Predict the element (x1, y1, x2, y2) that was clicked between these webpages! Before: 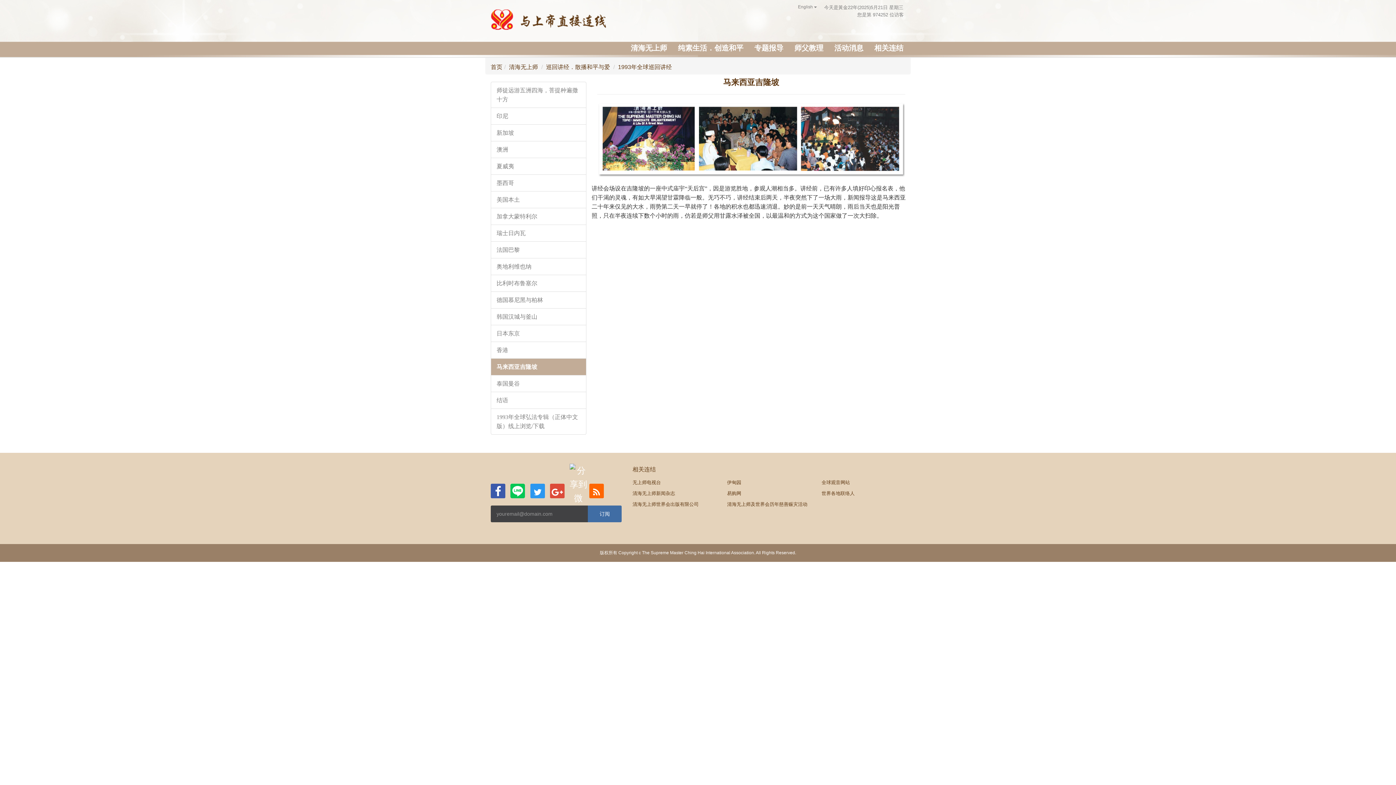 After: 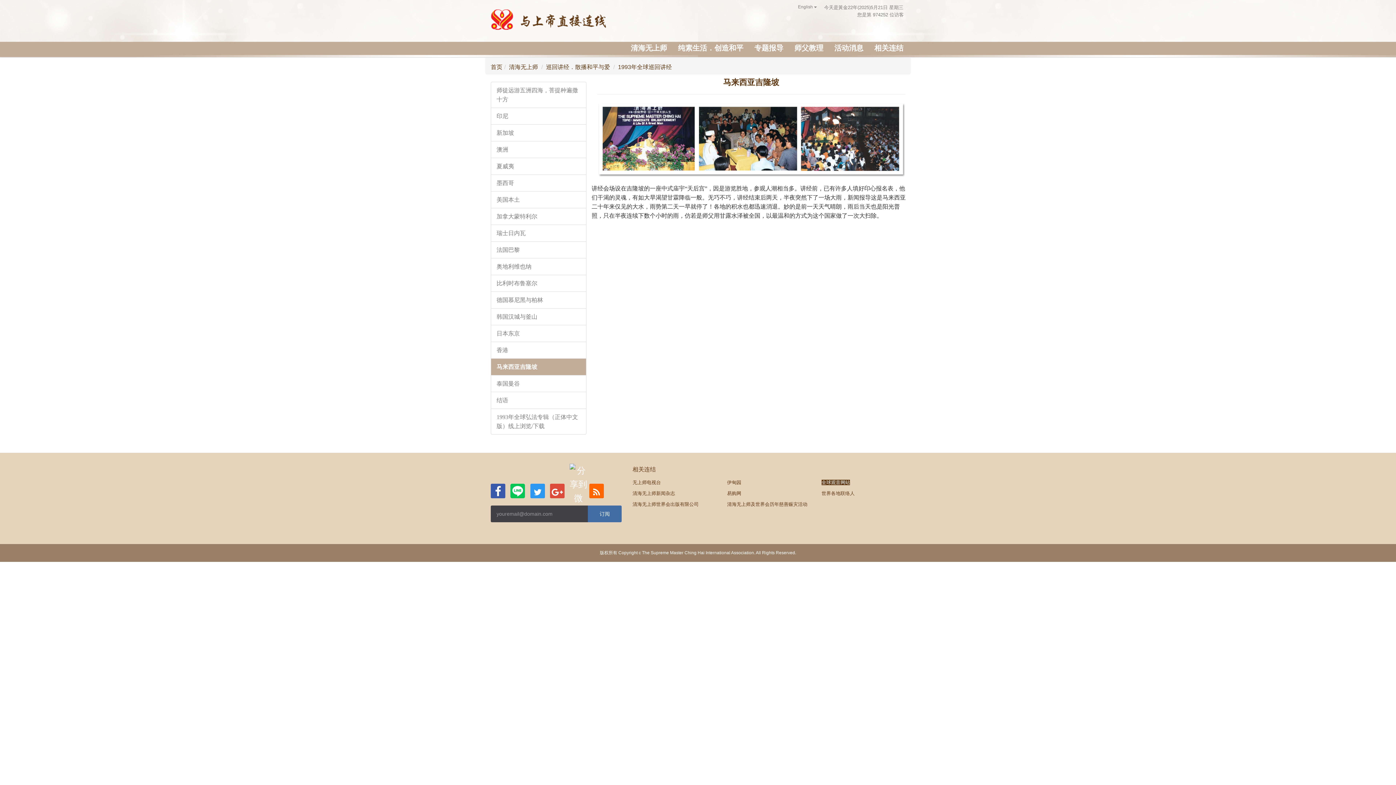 Action: label: 全球观音网站 bbox: (821, 480, 850, 485)